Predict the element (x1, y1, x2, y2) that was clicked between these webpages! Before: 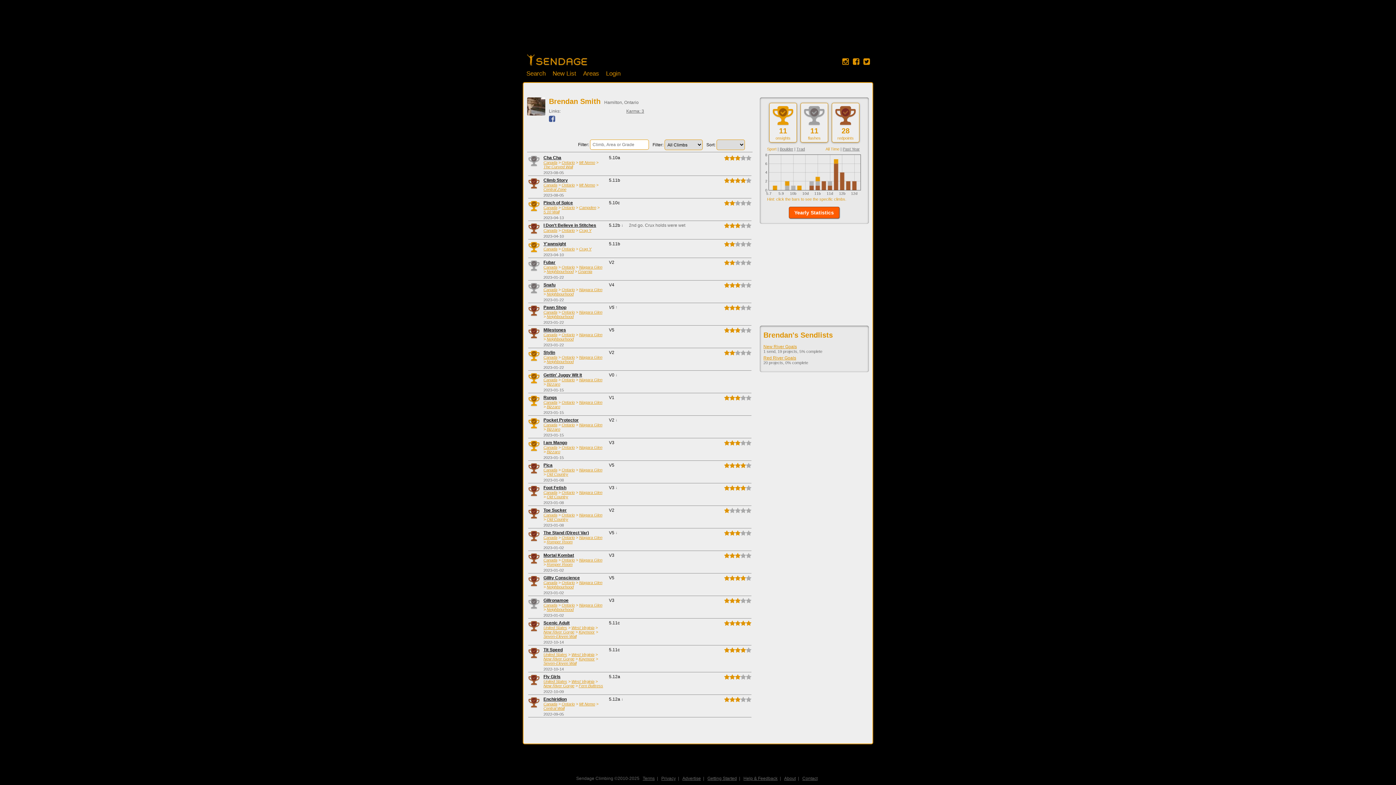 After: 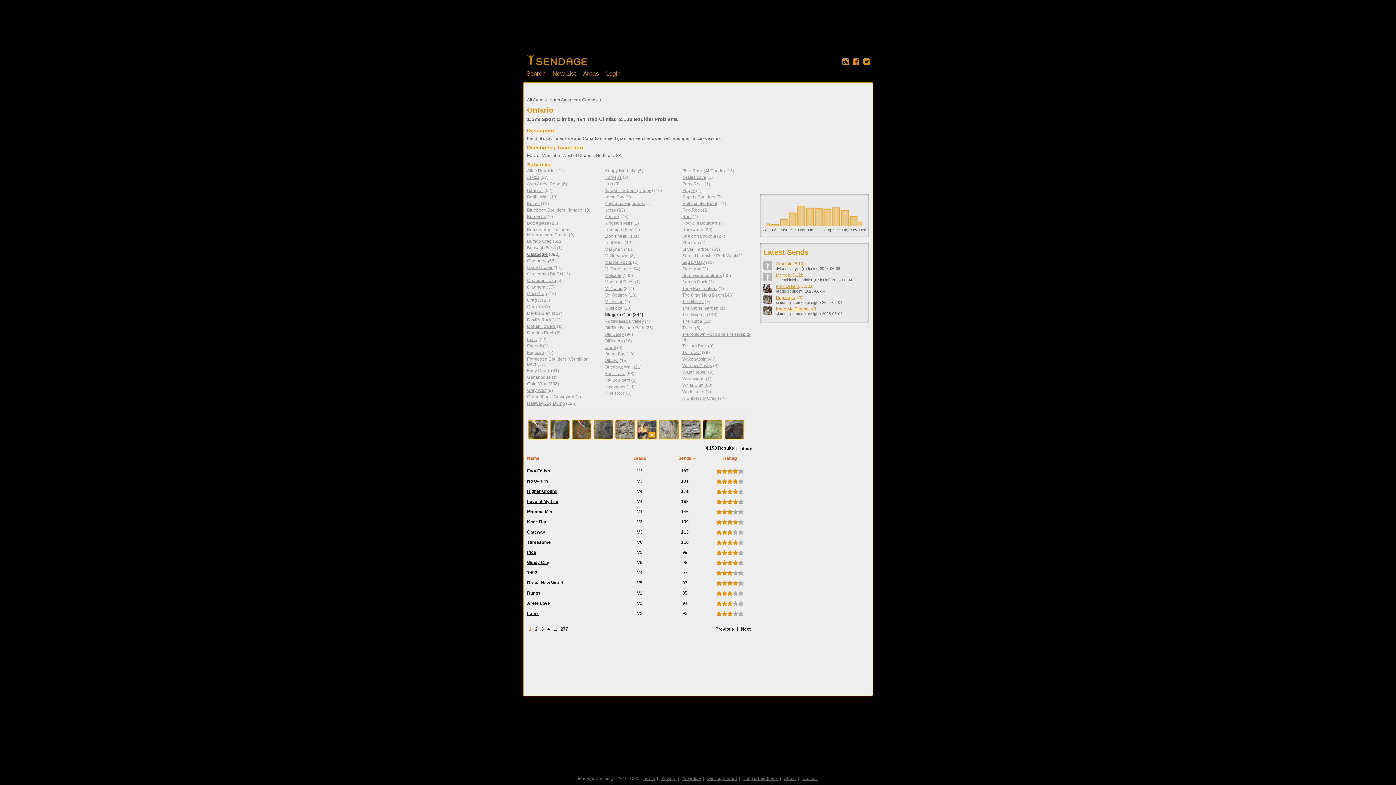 Action: bbox: (561, 355, 574, 359) label: Ontario